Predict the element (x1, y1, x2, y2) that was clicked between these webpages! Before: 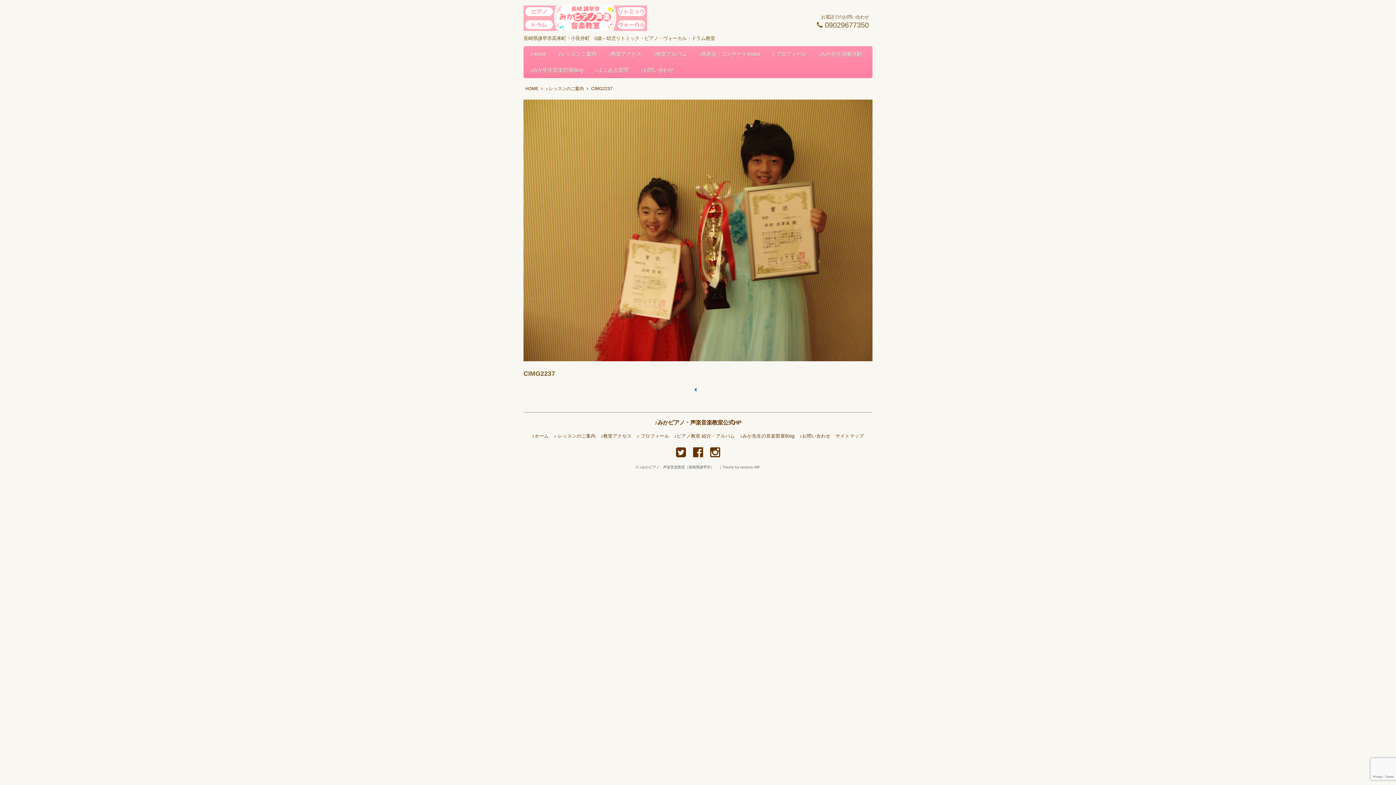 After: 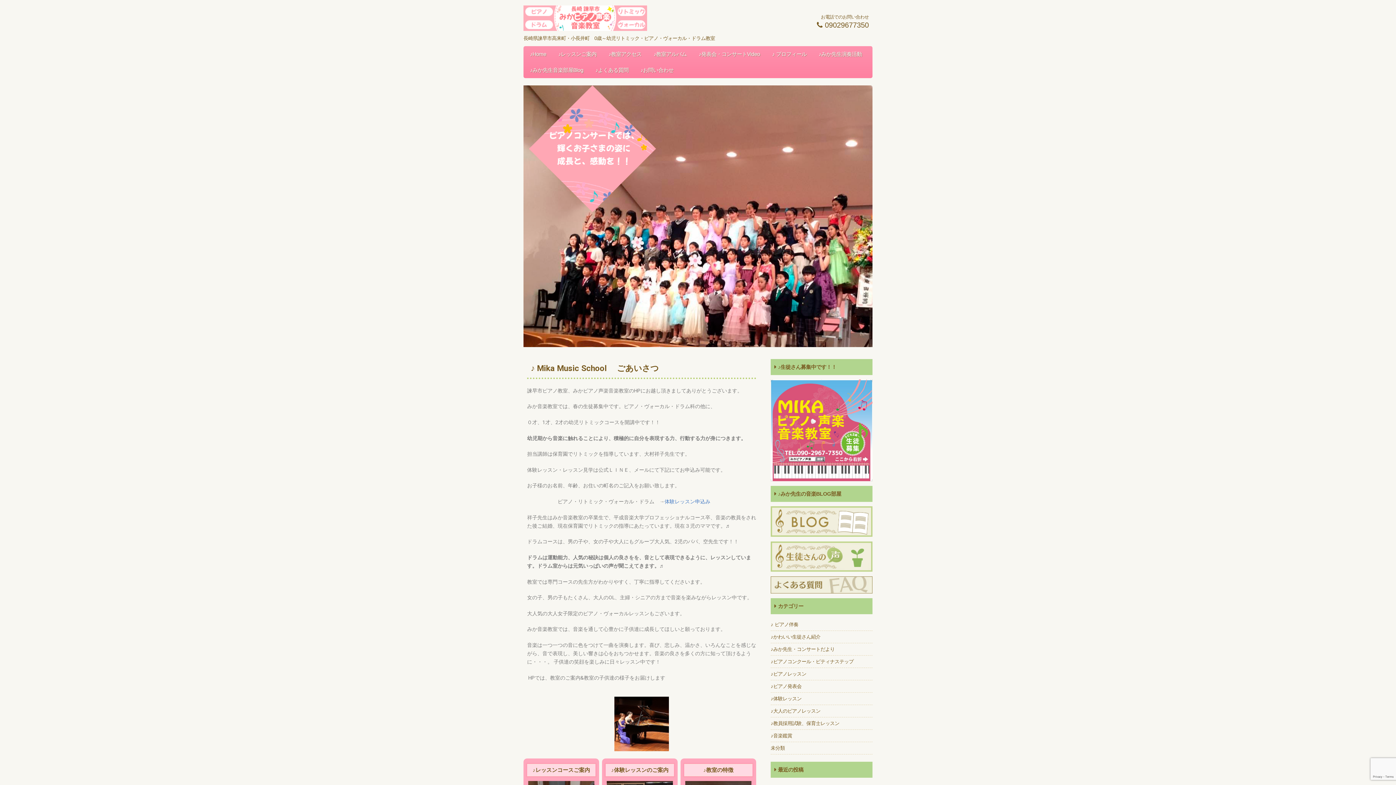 Action: bbox: (639, 465, 717, 469) label: ♪みかピアノ・声楽音楽教室（長崎県諫早市）　